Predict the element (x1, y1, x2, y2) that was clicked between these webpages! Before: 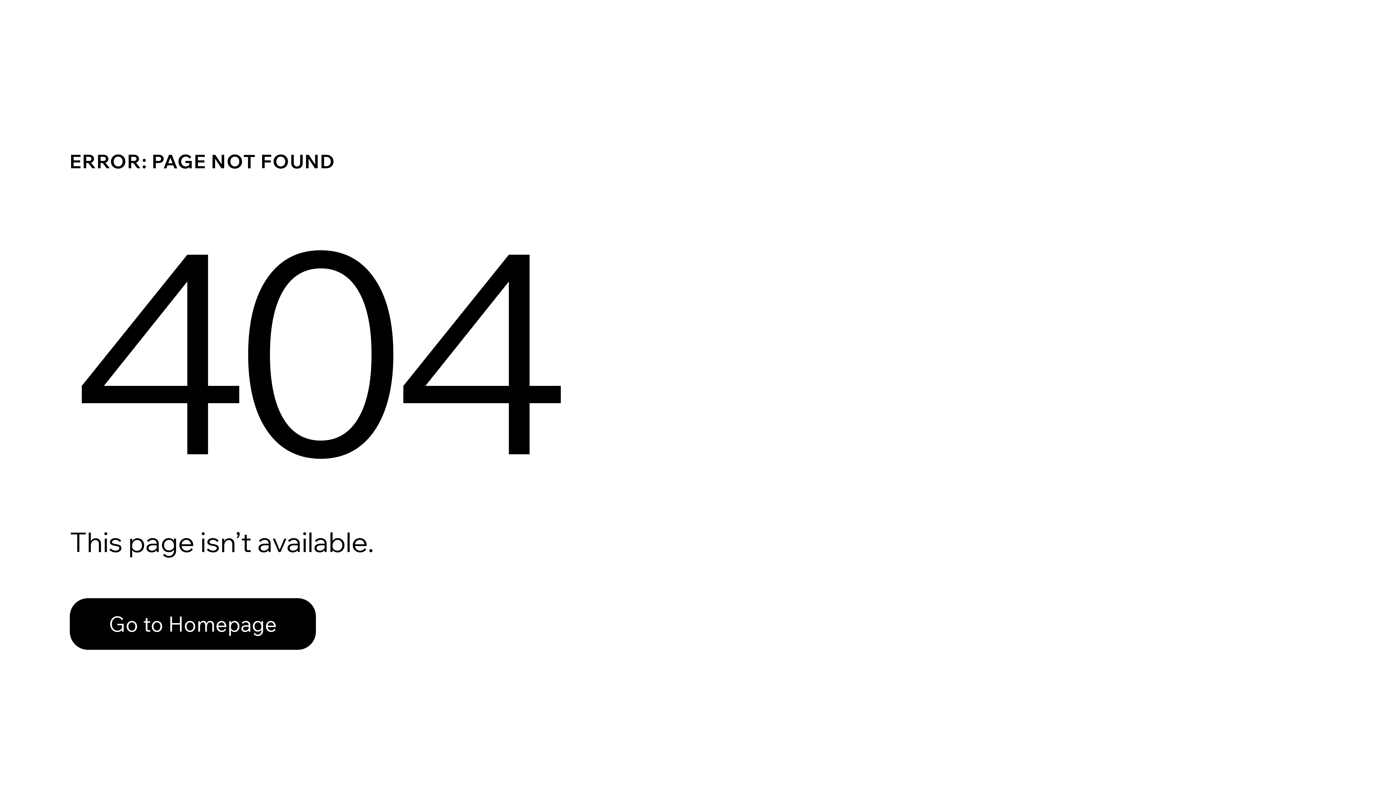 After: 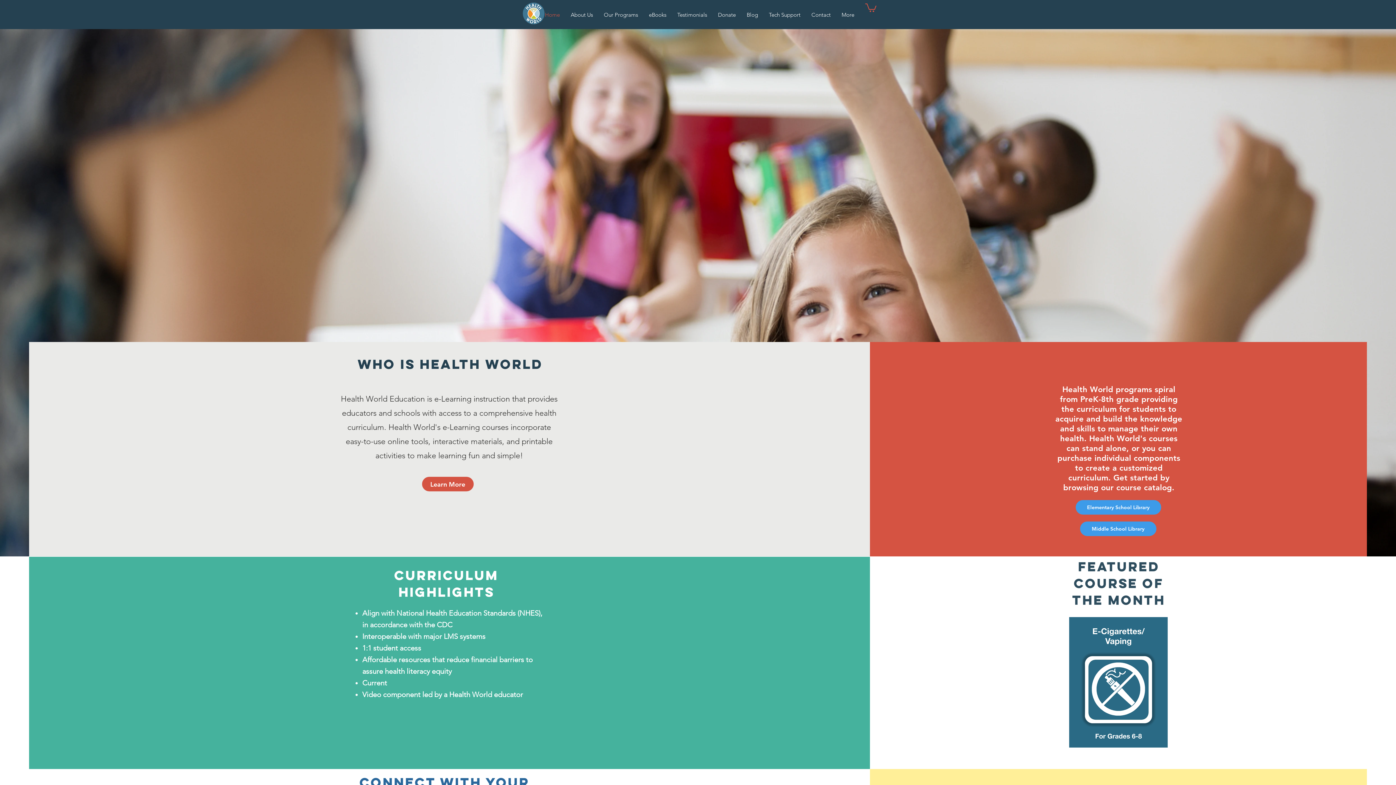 Action: label: Go to Homepage bbox: (69, 598, 316, 650)